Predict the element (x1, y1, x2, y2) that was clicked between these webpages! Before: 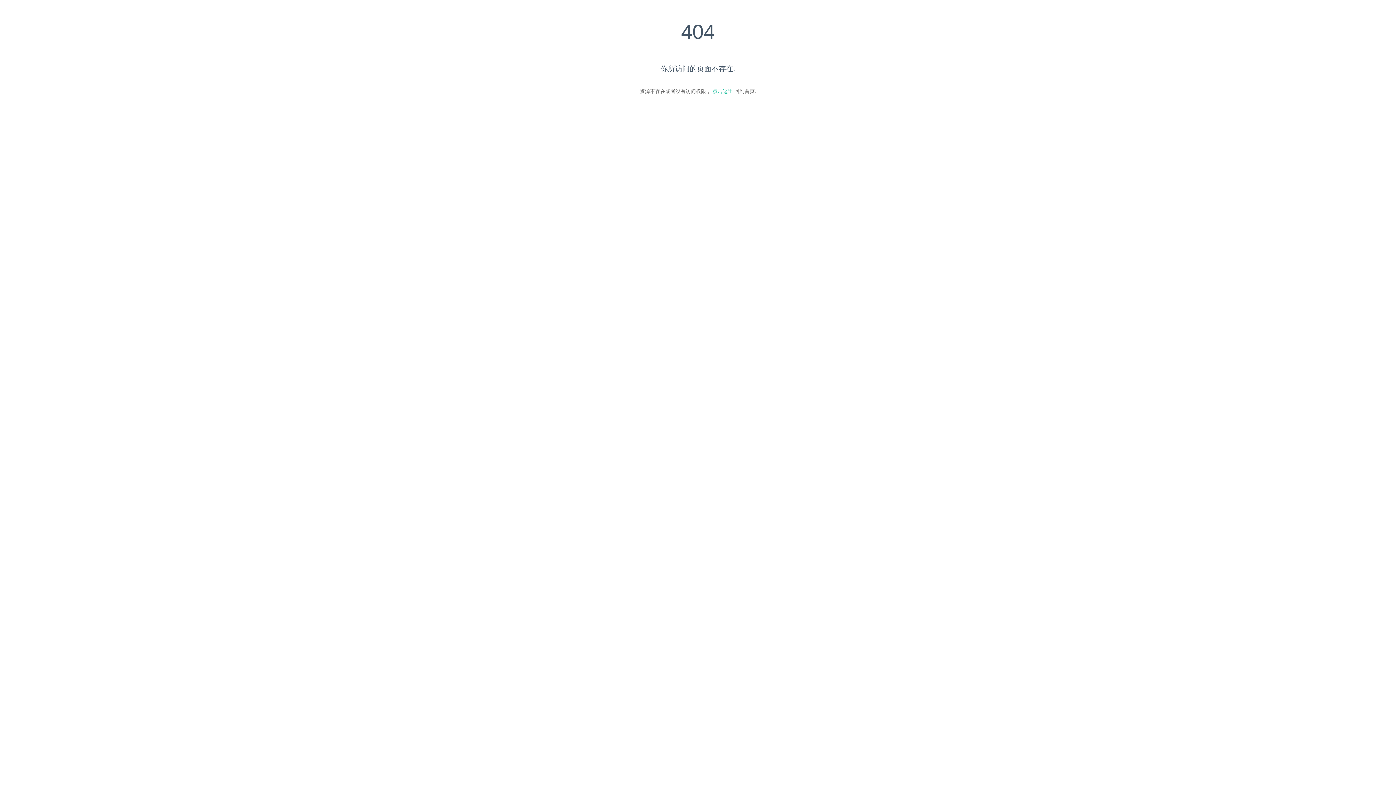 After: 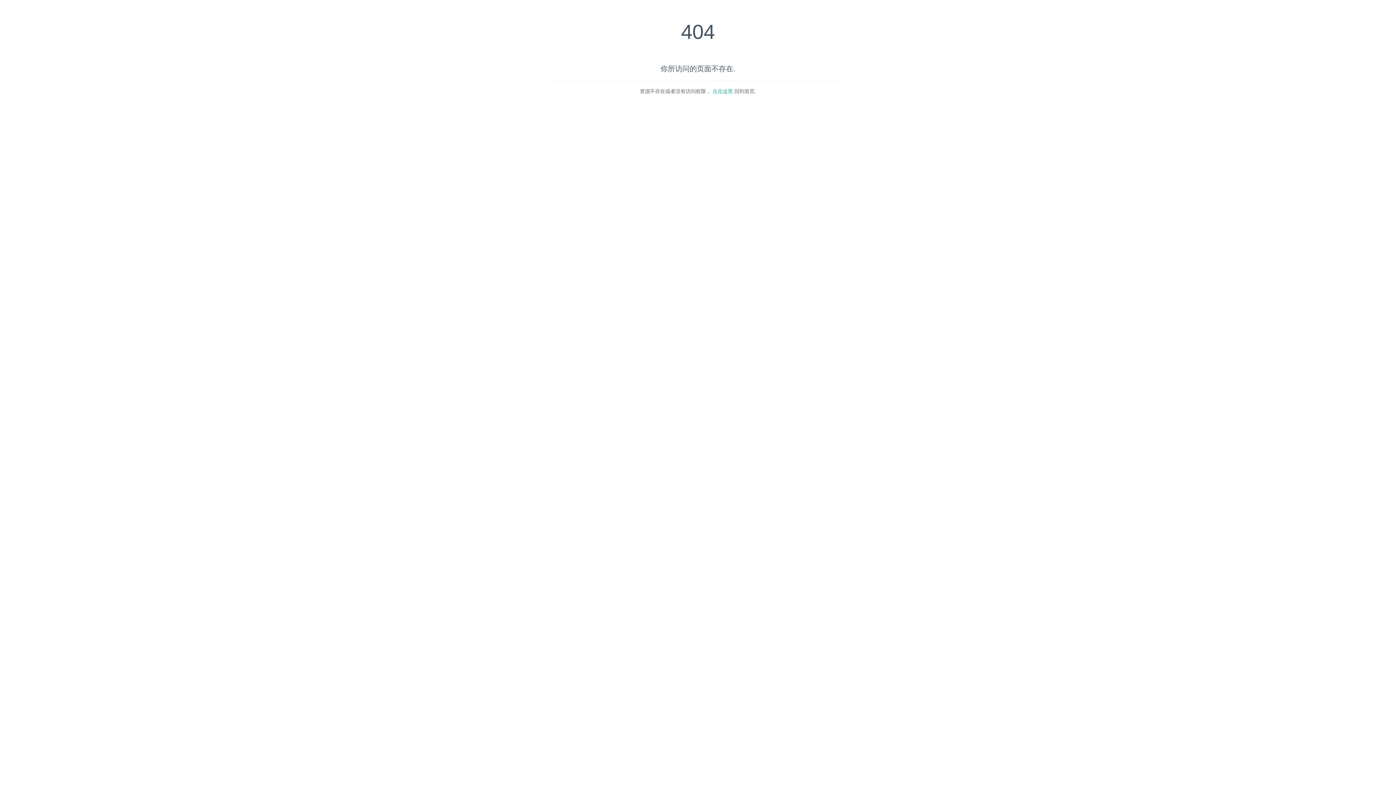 Action: label: 点击这里 bbox: (712, 88, 733, 94)